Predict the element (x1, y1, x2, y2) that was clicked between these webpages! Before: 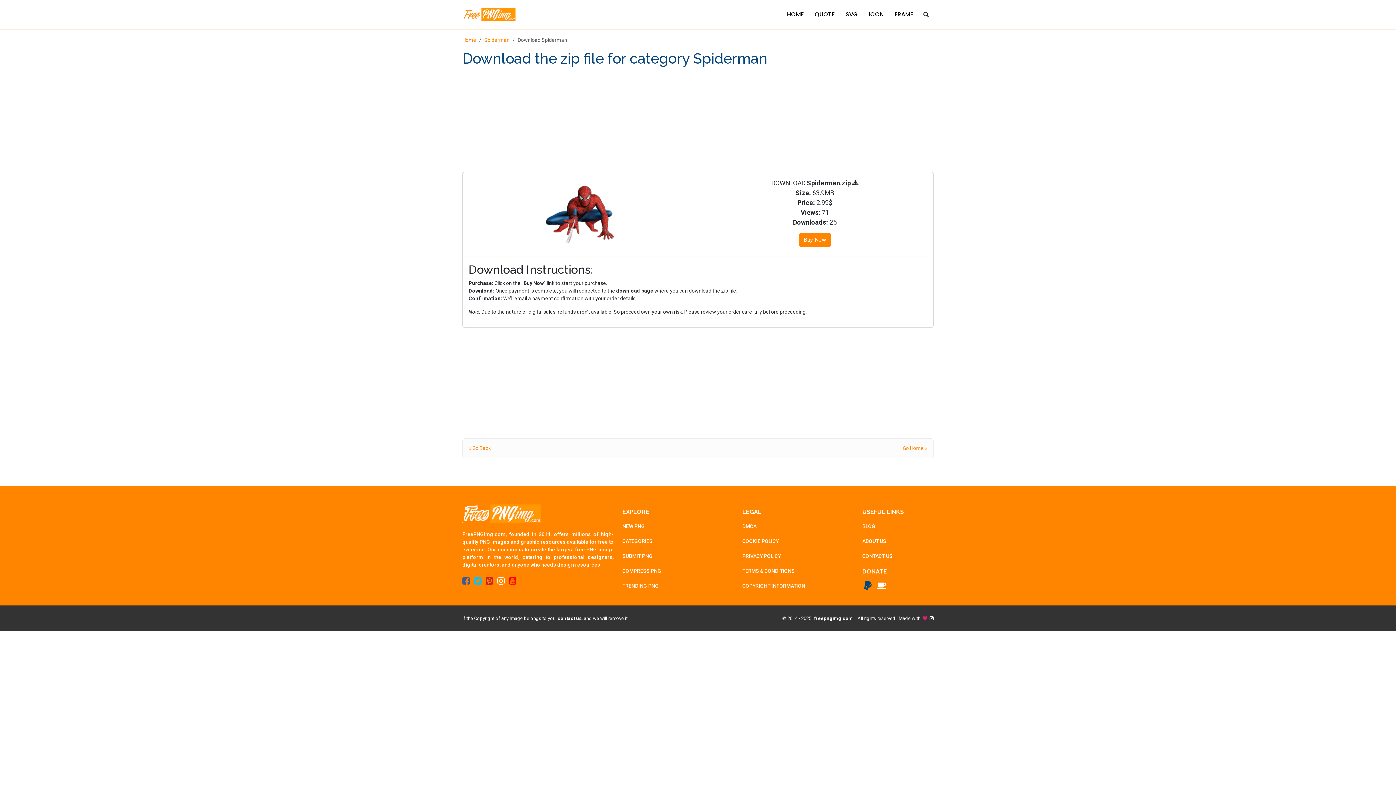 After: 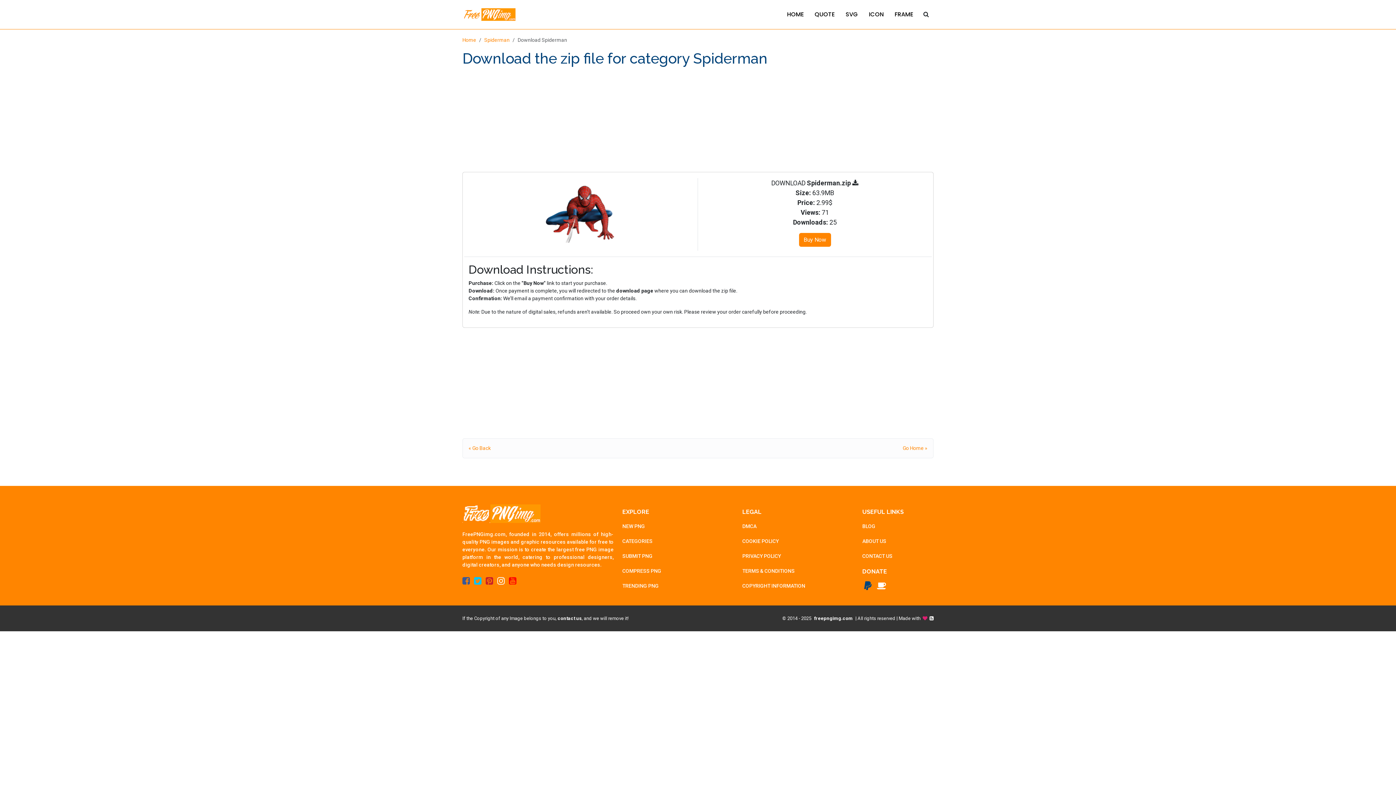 Action: bbox: (462, 576, 470, 586)